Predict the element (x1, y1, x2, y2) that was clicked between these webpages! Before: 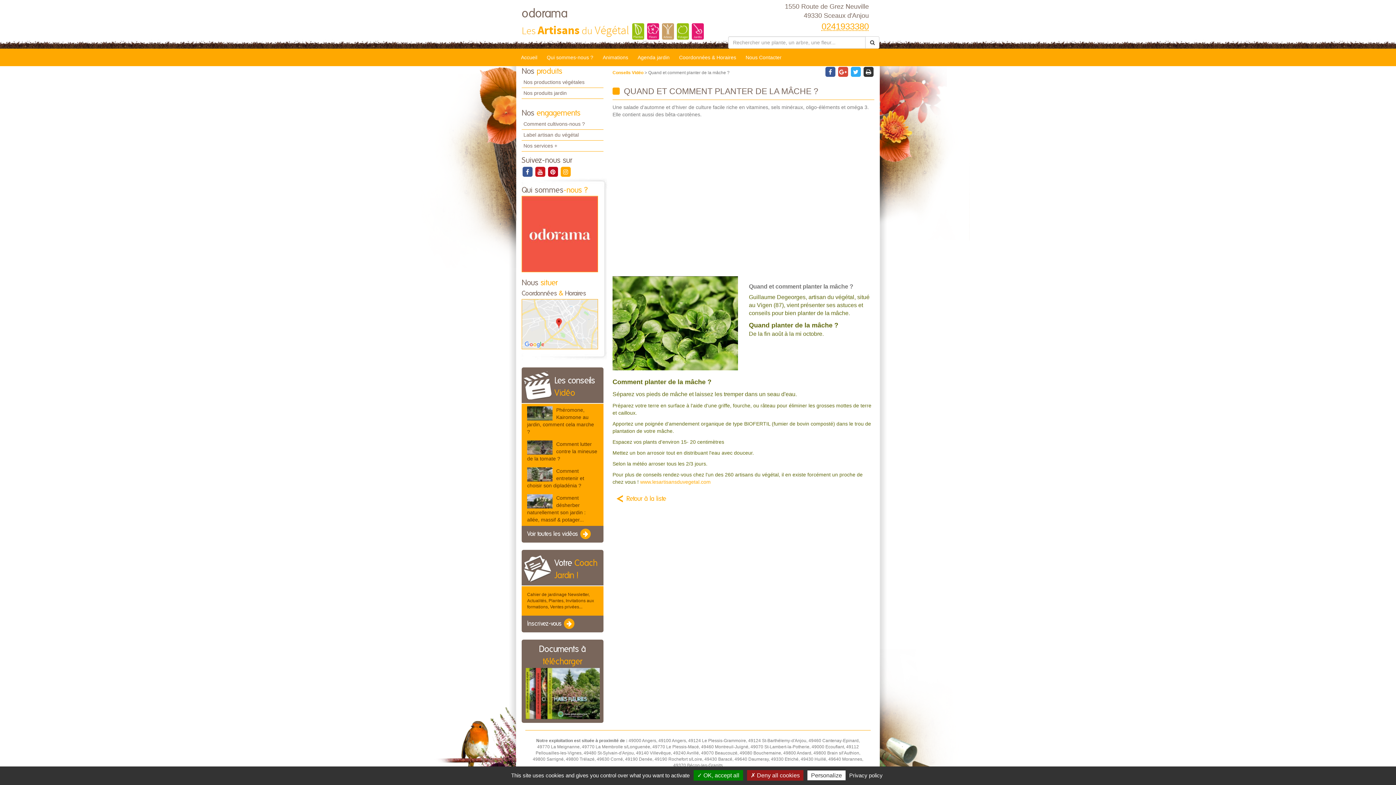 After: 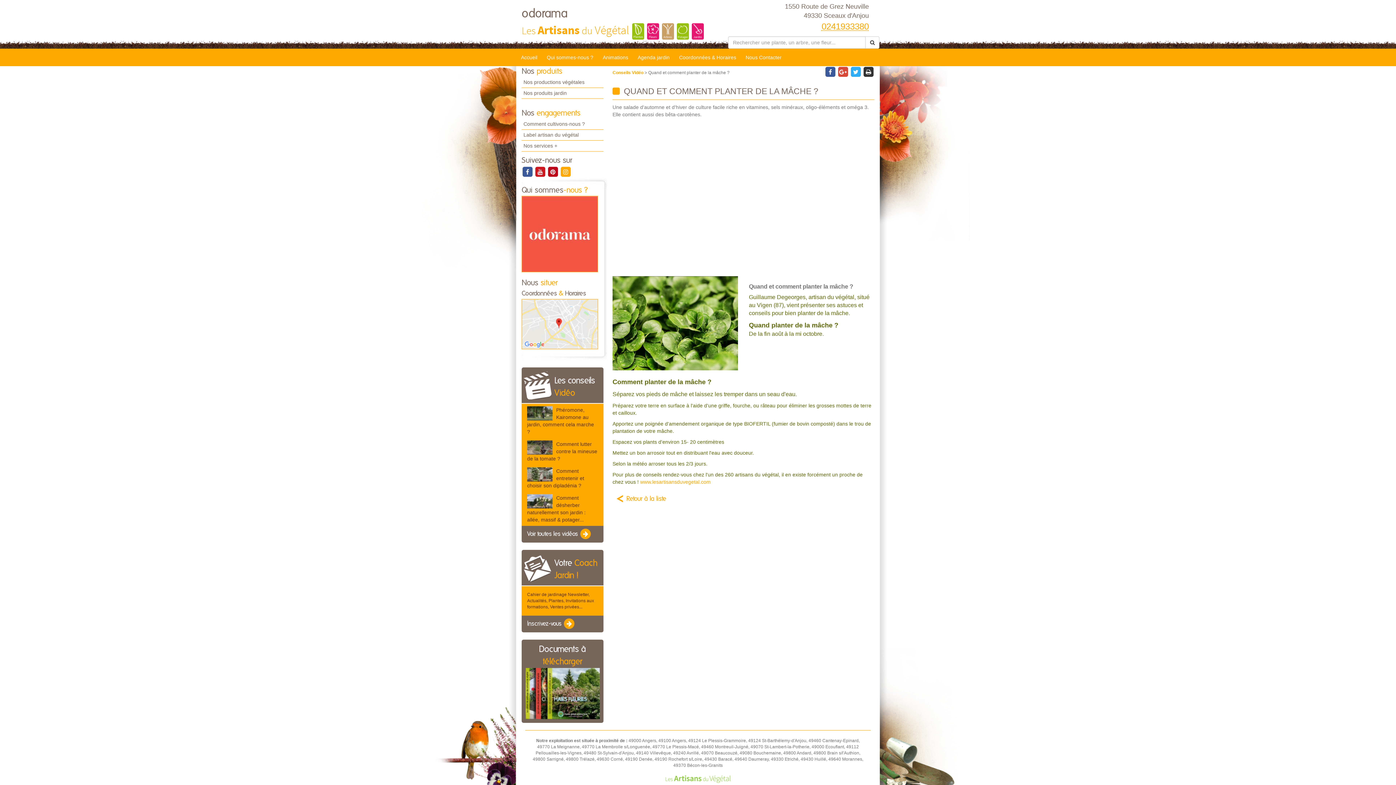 Action: label: ✓ OK, accept all bbox: (693, 770, 743, 781)